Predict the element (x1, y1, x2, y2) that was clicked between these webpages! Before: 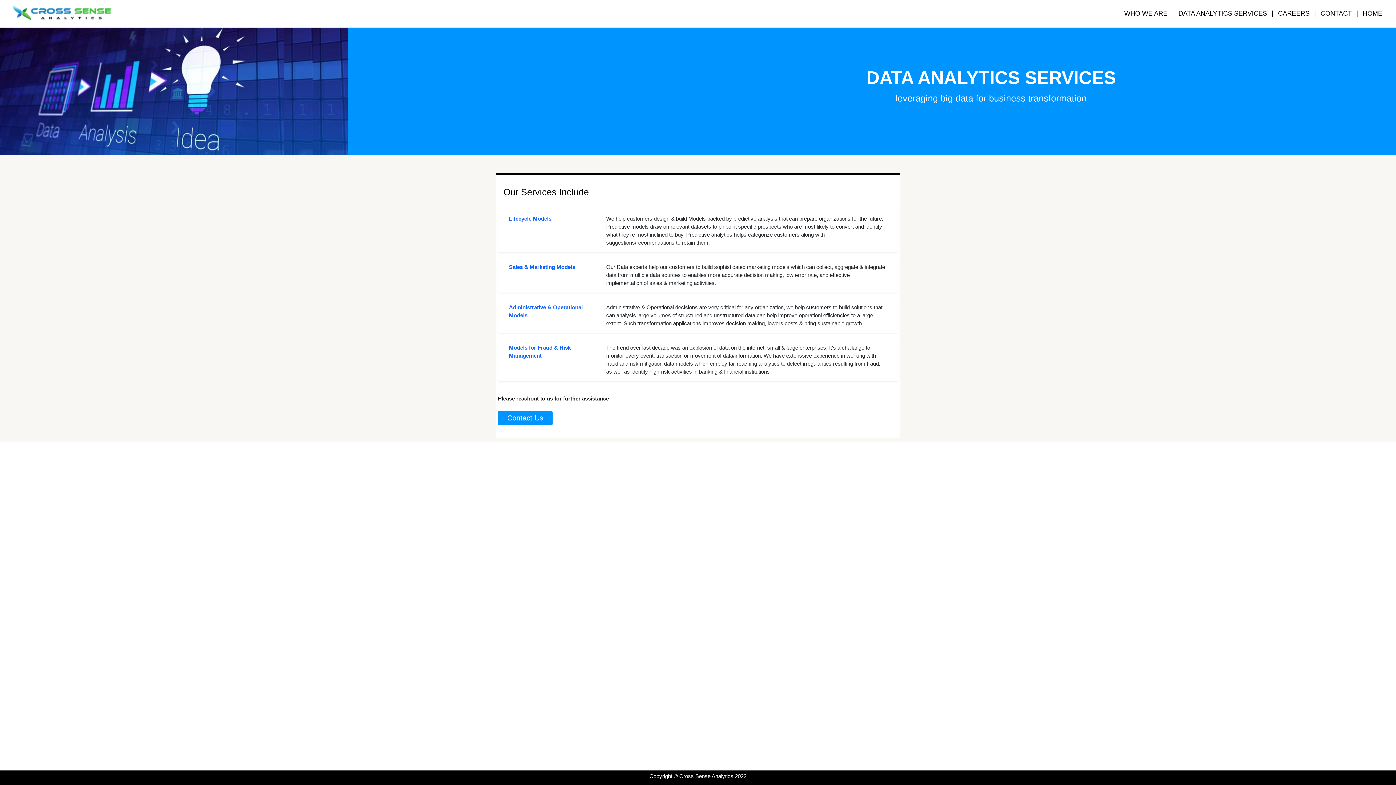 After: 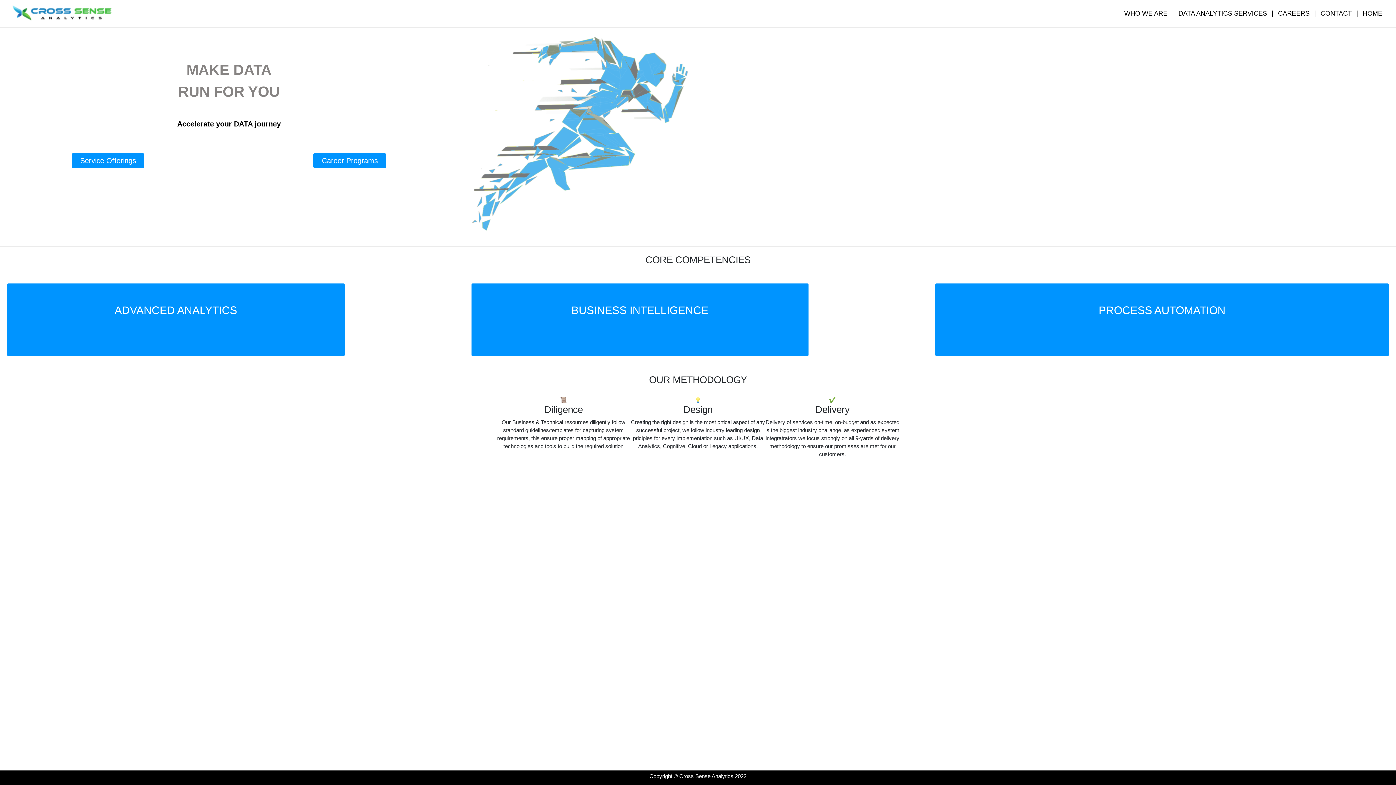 Action: bbox: (10, 2, 114, 24)